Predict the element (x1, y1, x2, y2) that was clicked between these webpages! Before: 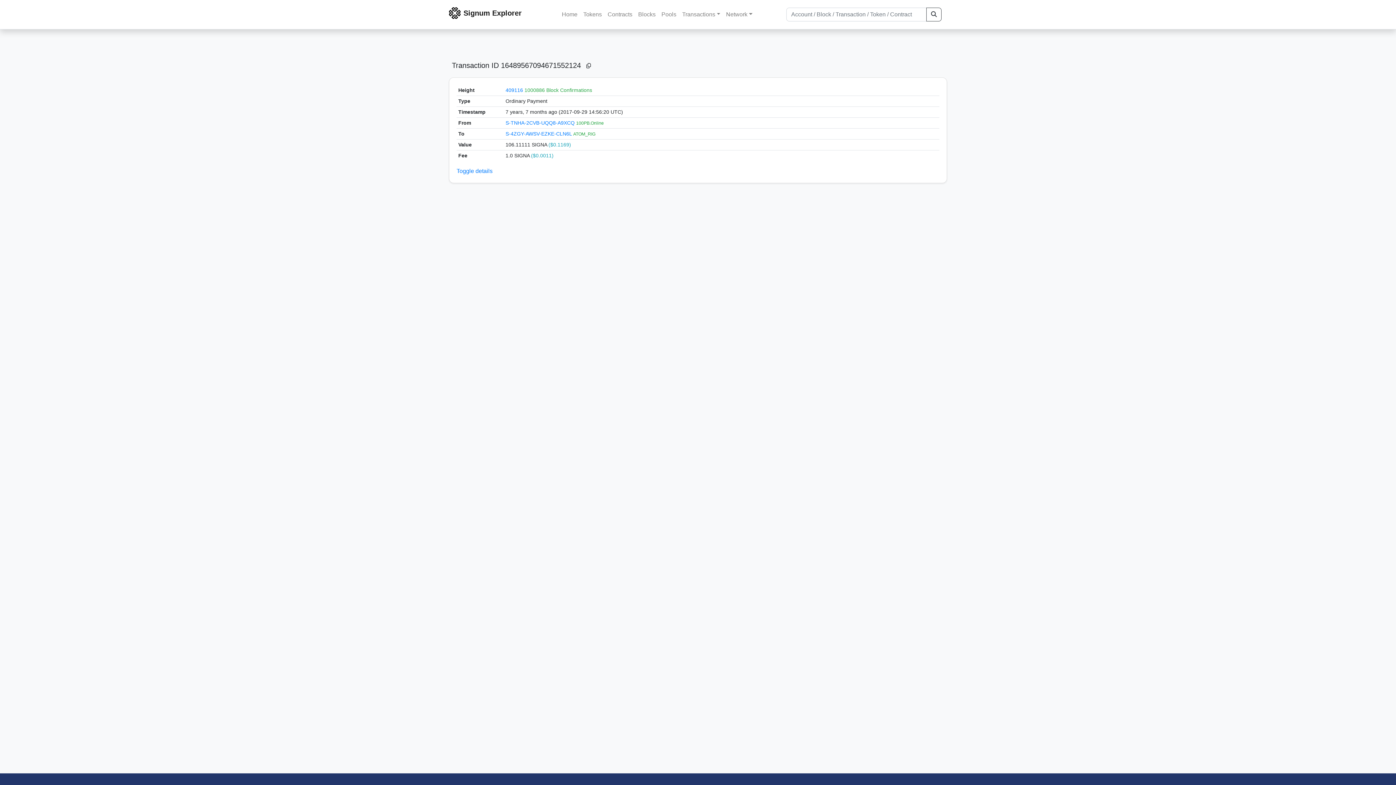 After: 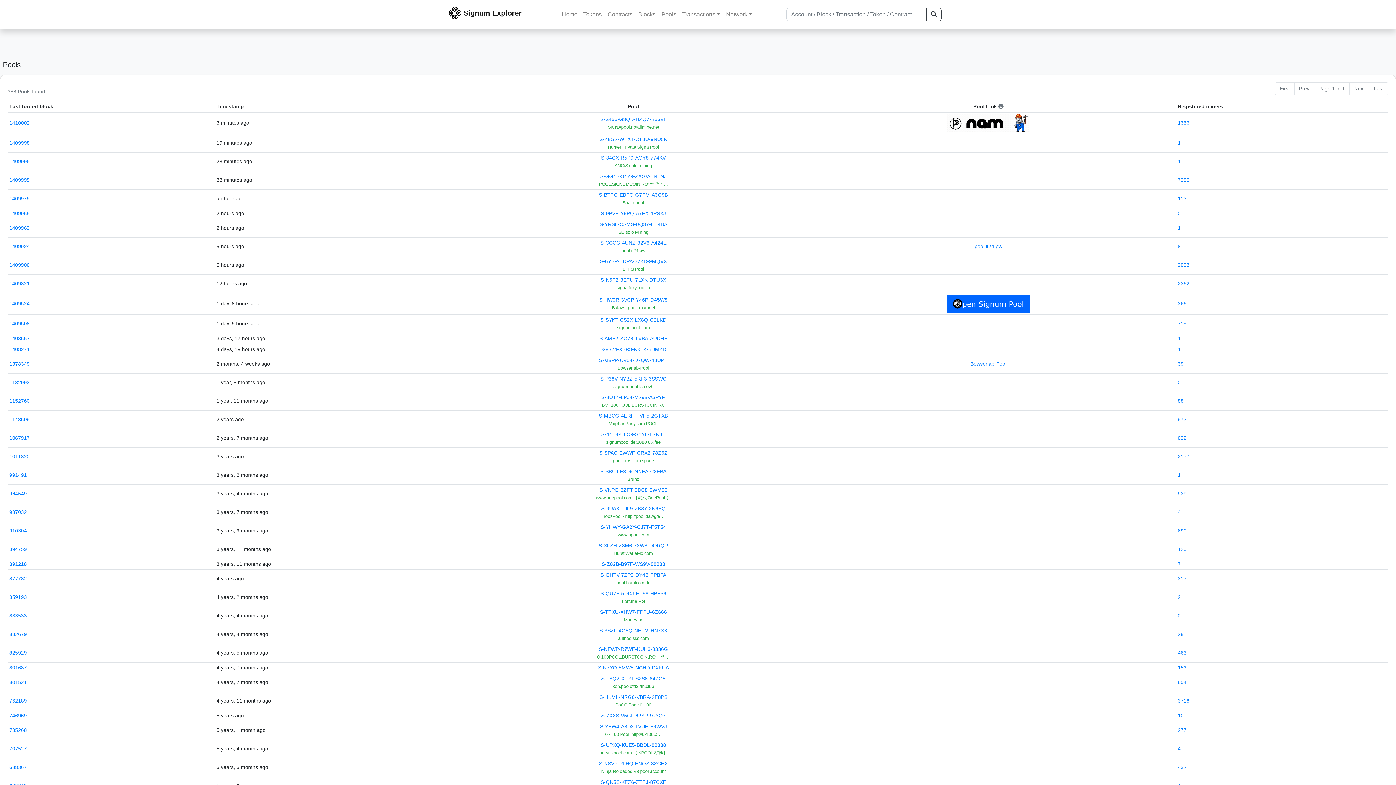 Action: label: Pools bbox: (658, 7, 679, 21)